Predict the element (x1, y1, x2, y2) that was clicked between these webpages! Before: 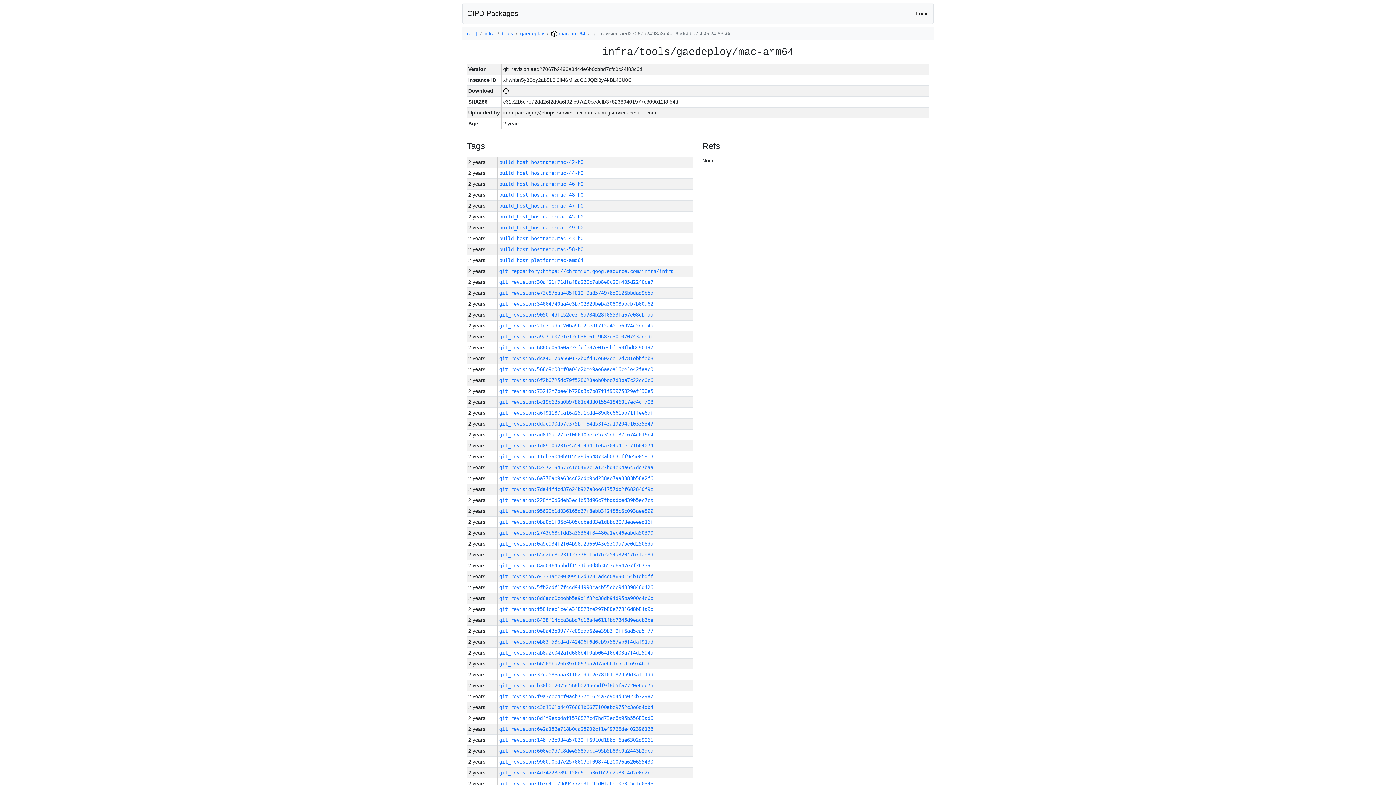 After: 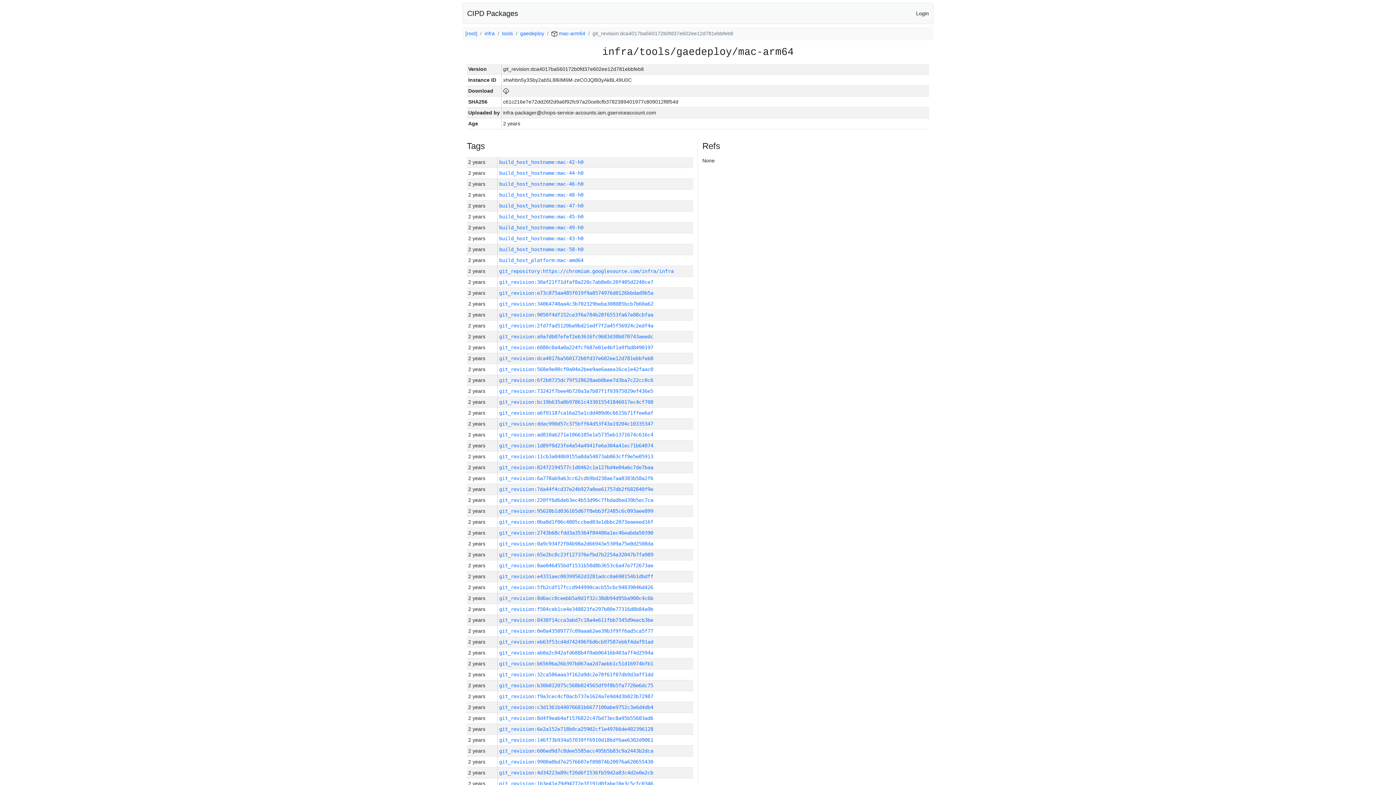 Action: bbox: (499, 355, 653, 361) label: git_revision:dca4017ba560172b0fd37e602ee12d781ebbfeb8